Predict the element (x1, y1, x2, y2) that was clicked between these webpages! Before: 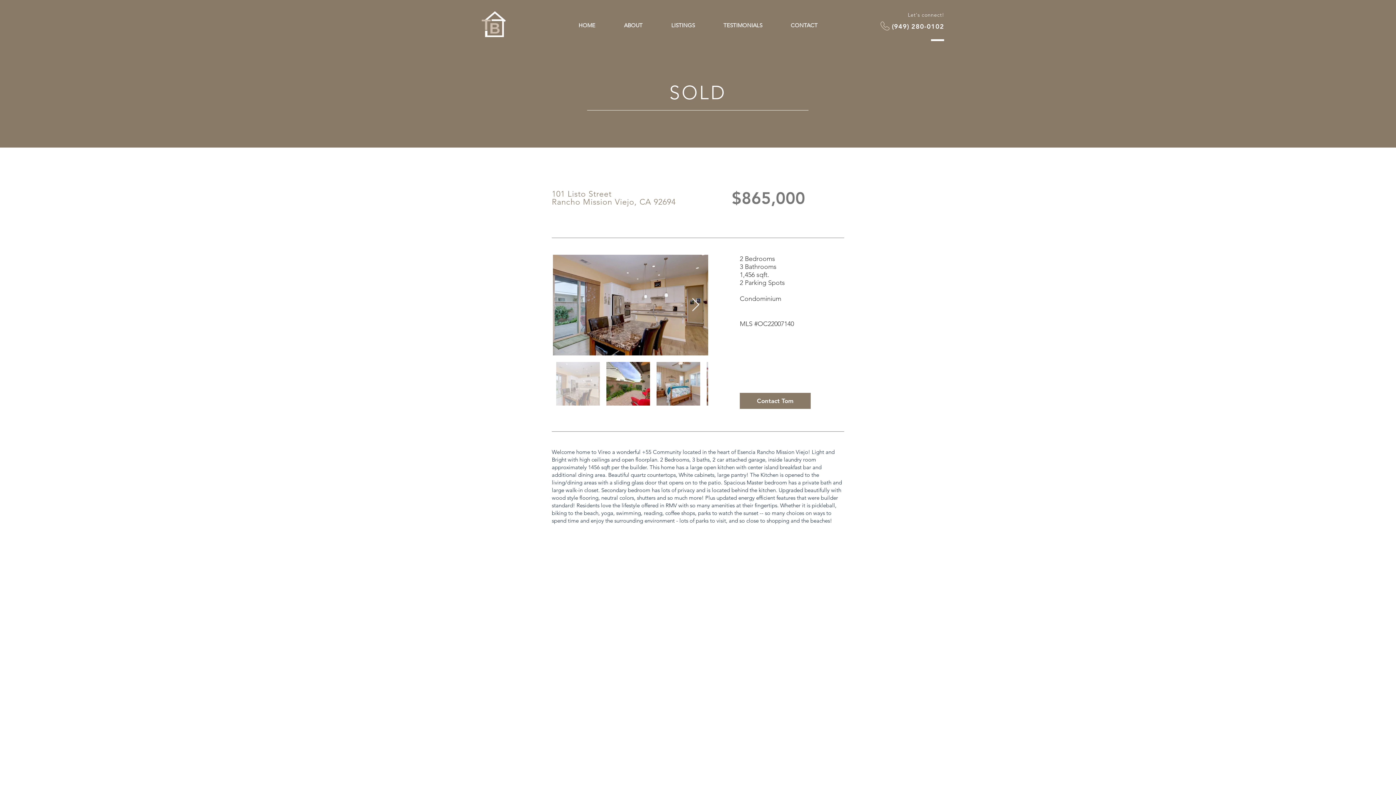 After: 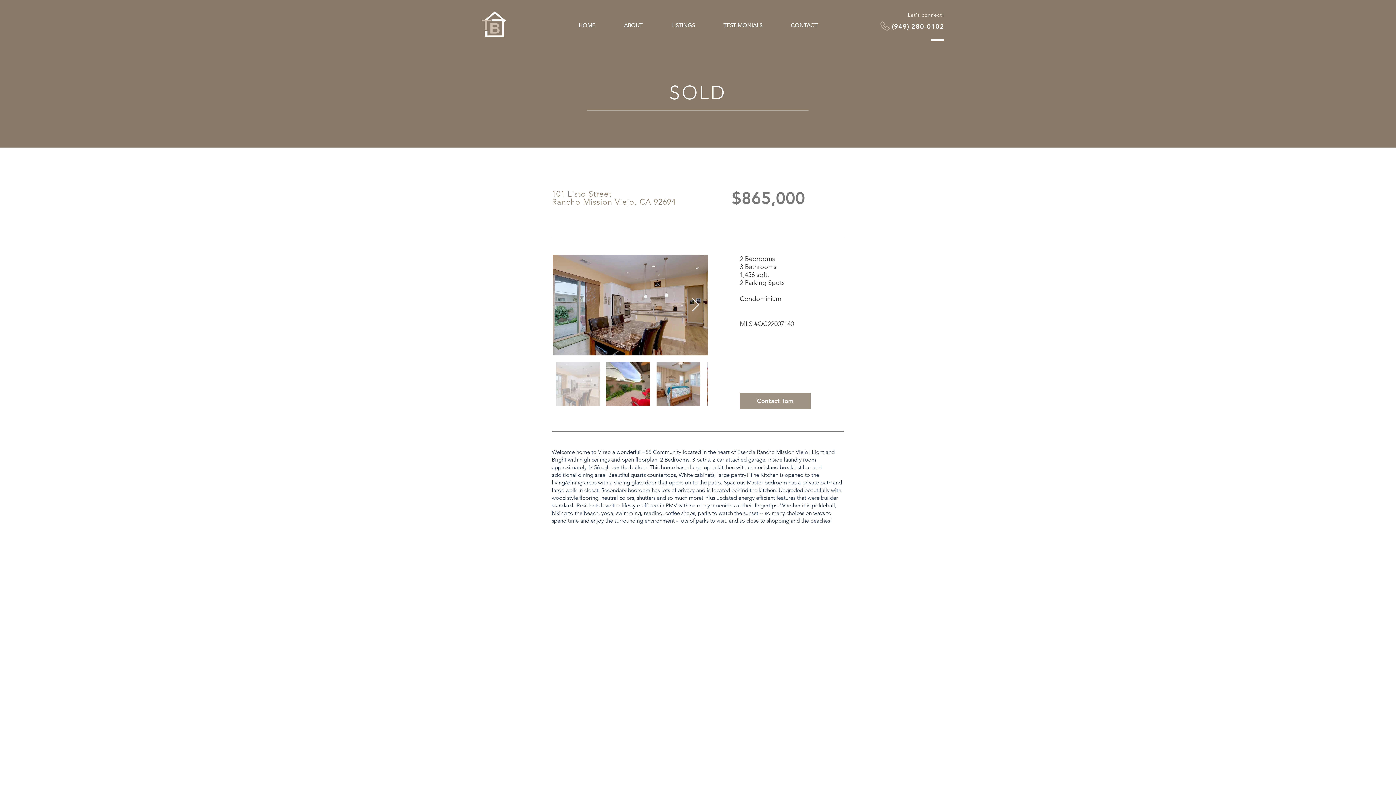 Action: bbox: (740, 393, 810, 409) label: Contact Tom